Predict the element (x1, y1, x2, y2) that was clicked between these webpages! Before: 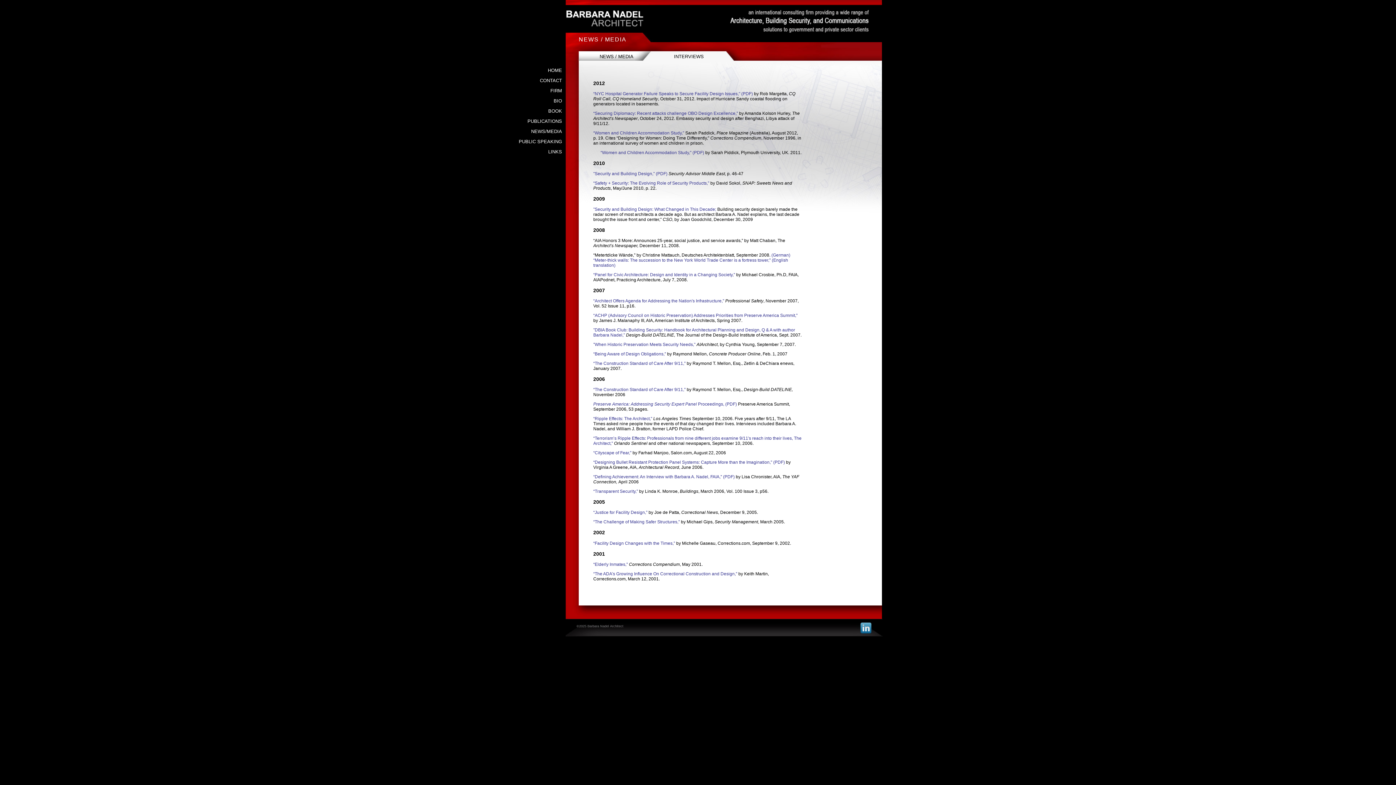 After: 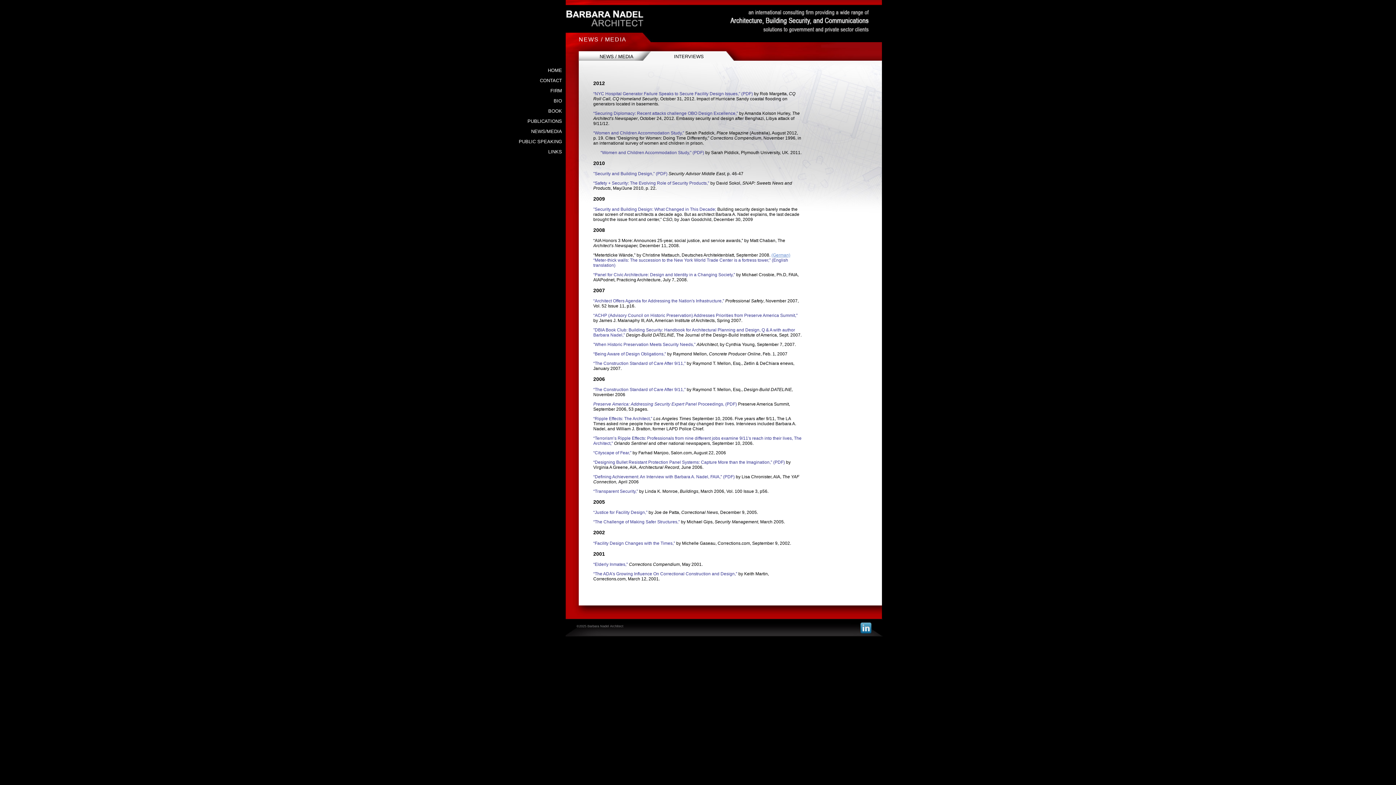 Action: bbox: (771, 252, 790, 257) label: (German)